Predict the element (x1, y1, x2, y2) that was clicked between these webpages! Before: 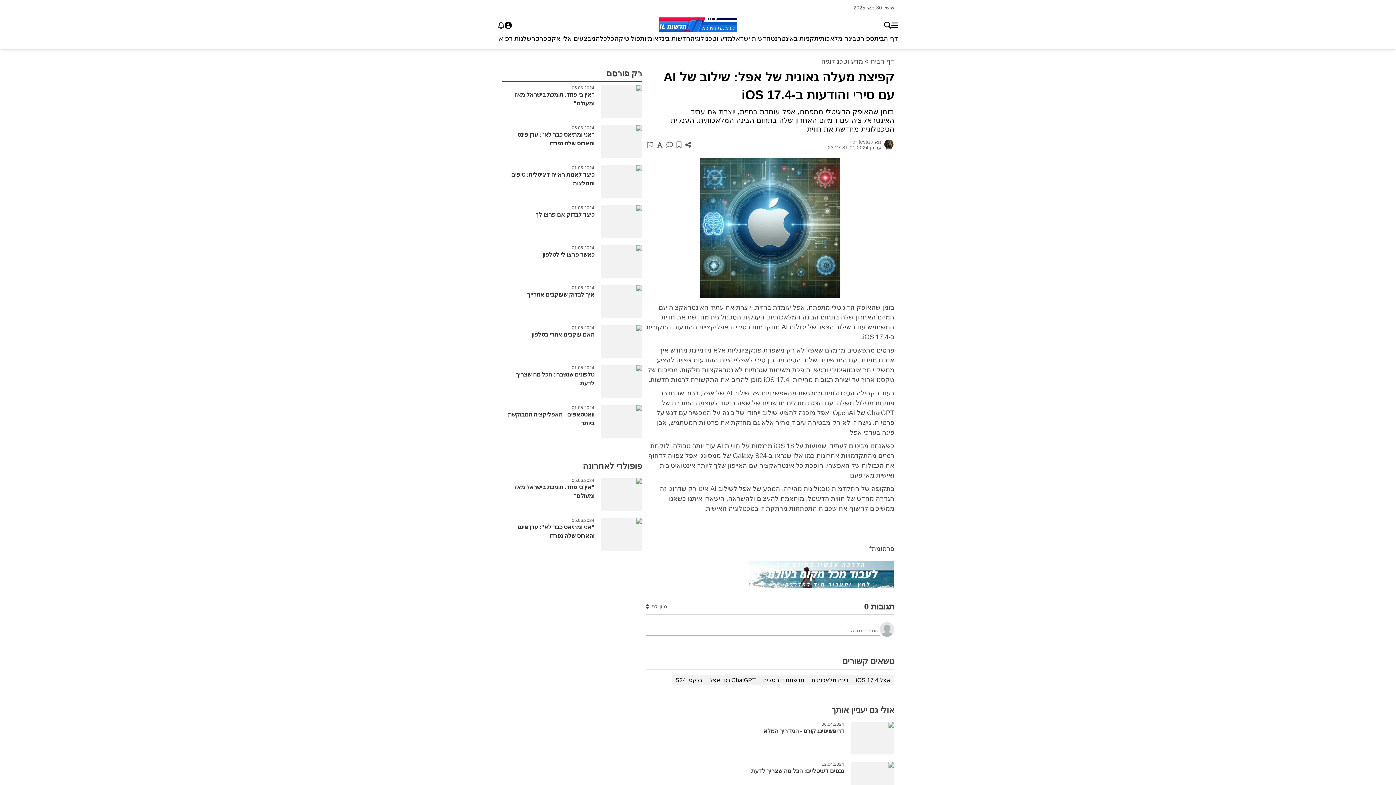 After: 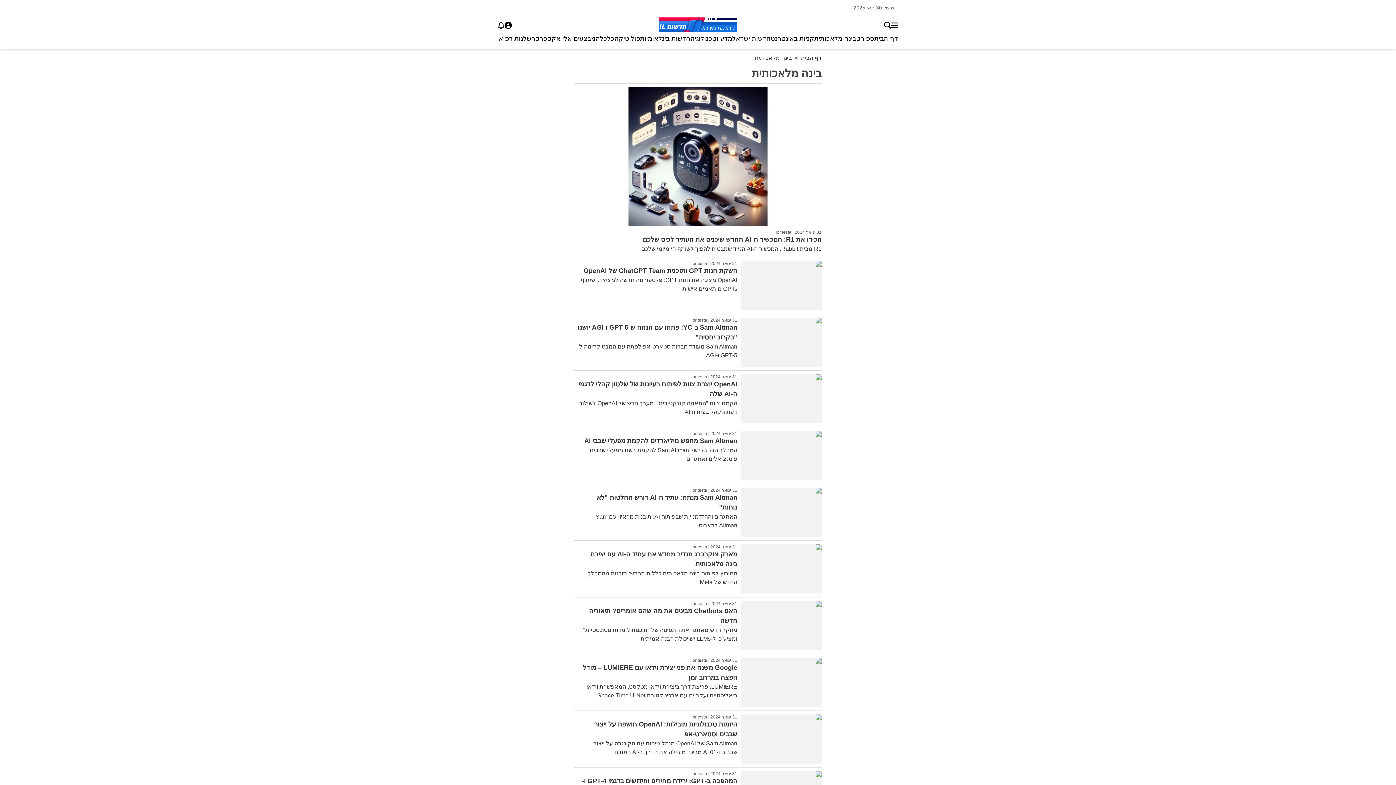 Action: label: בינה מלאכותית bbox: (814, 34, 856, 42)